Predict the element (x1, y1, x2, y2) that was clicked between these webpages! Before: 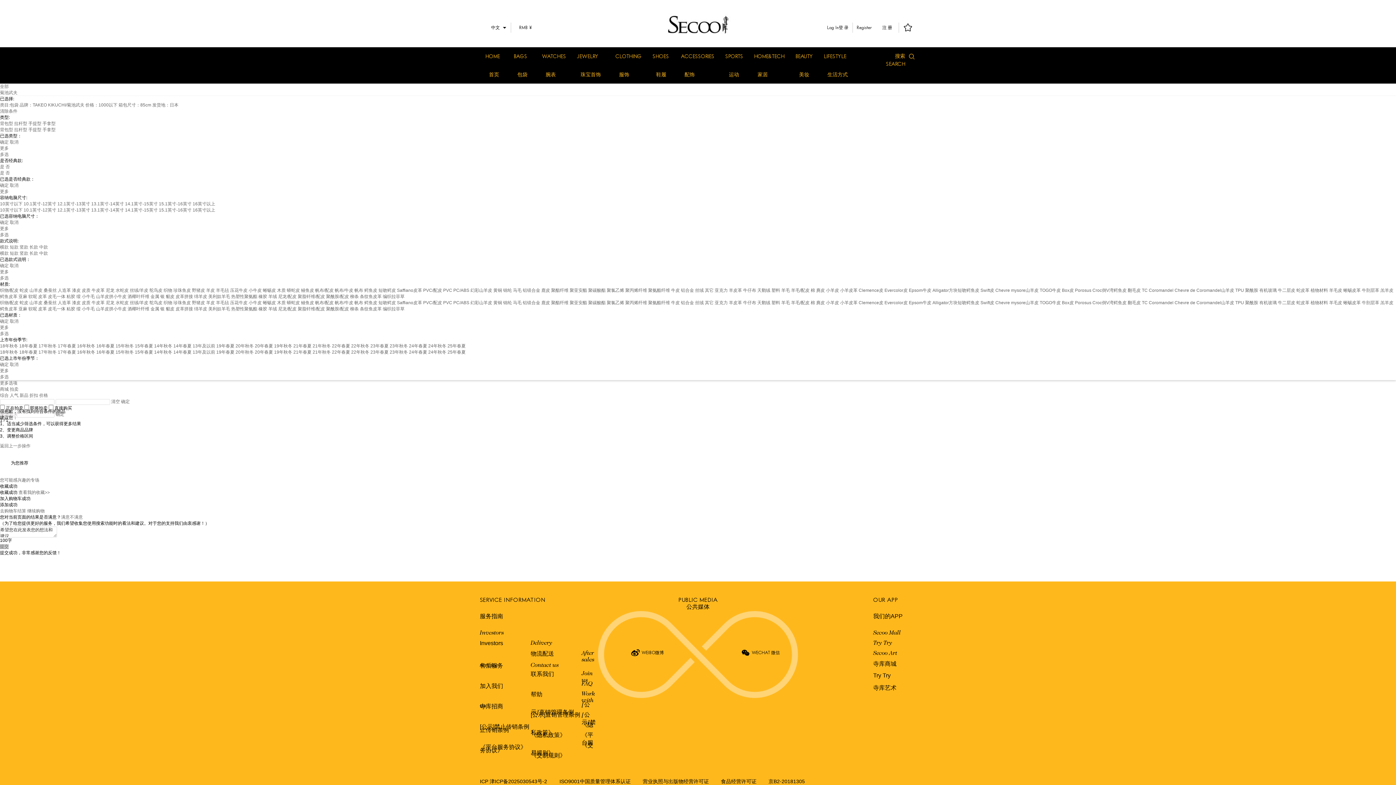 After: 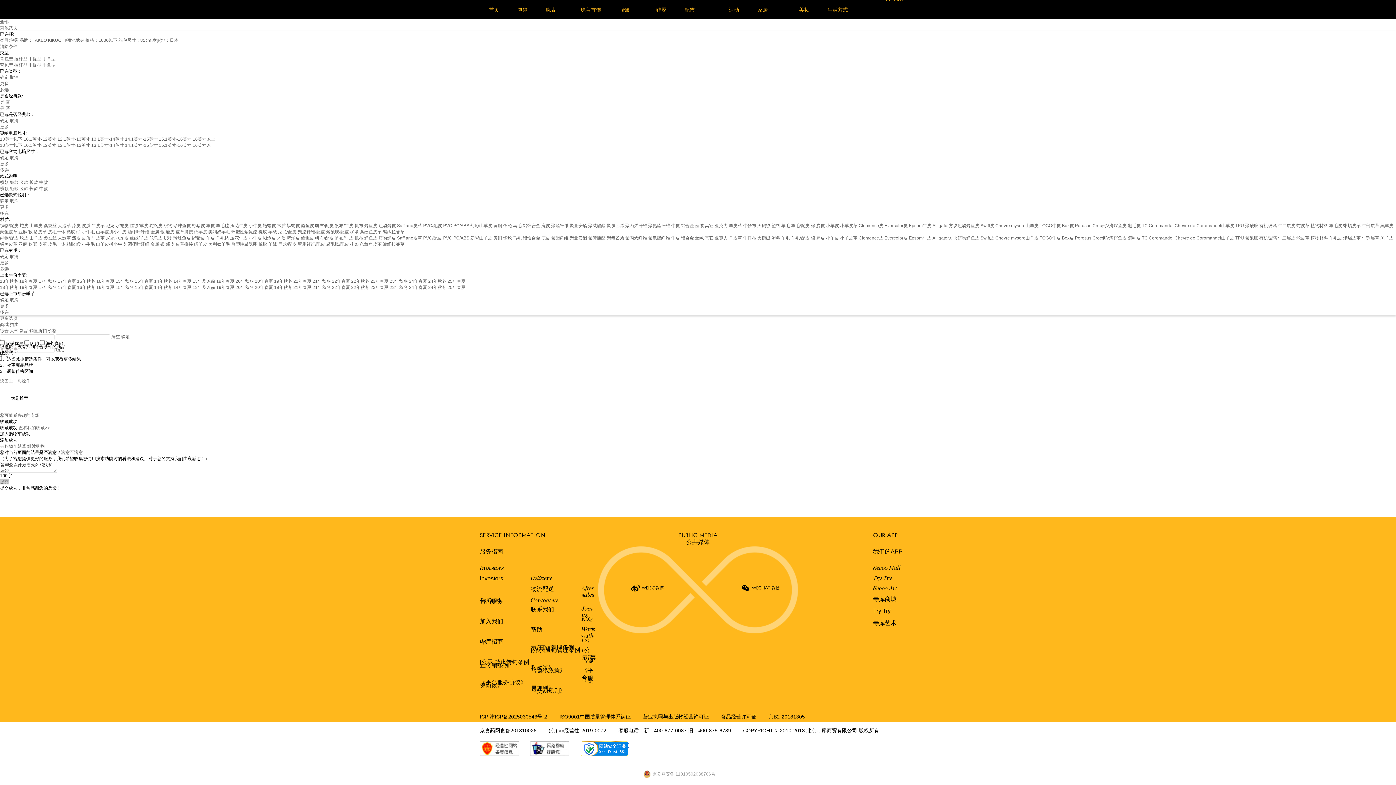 Action: label: 商城 bbox: (0, 386, 8, 392)